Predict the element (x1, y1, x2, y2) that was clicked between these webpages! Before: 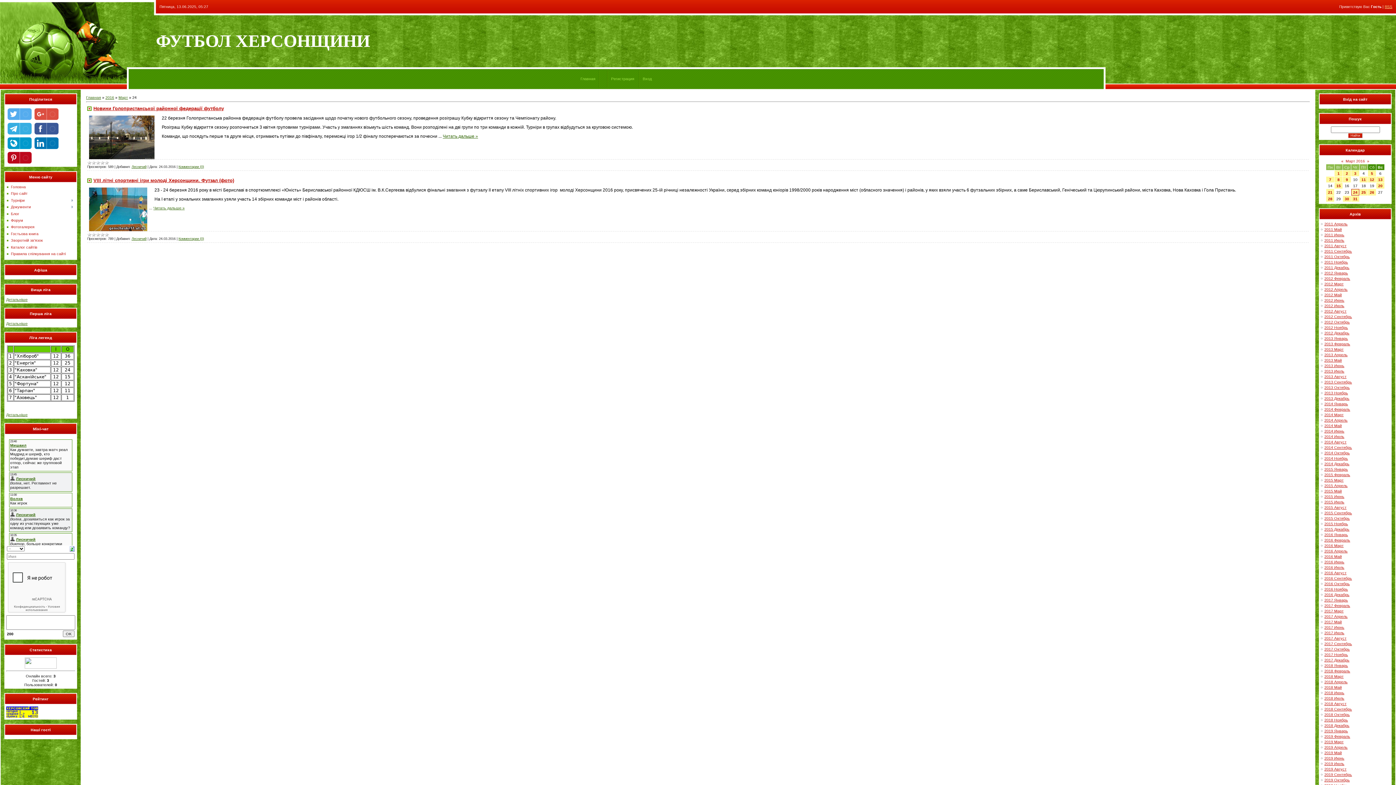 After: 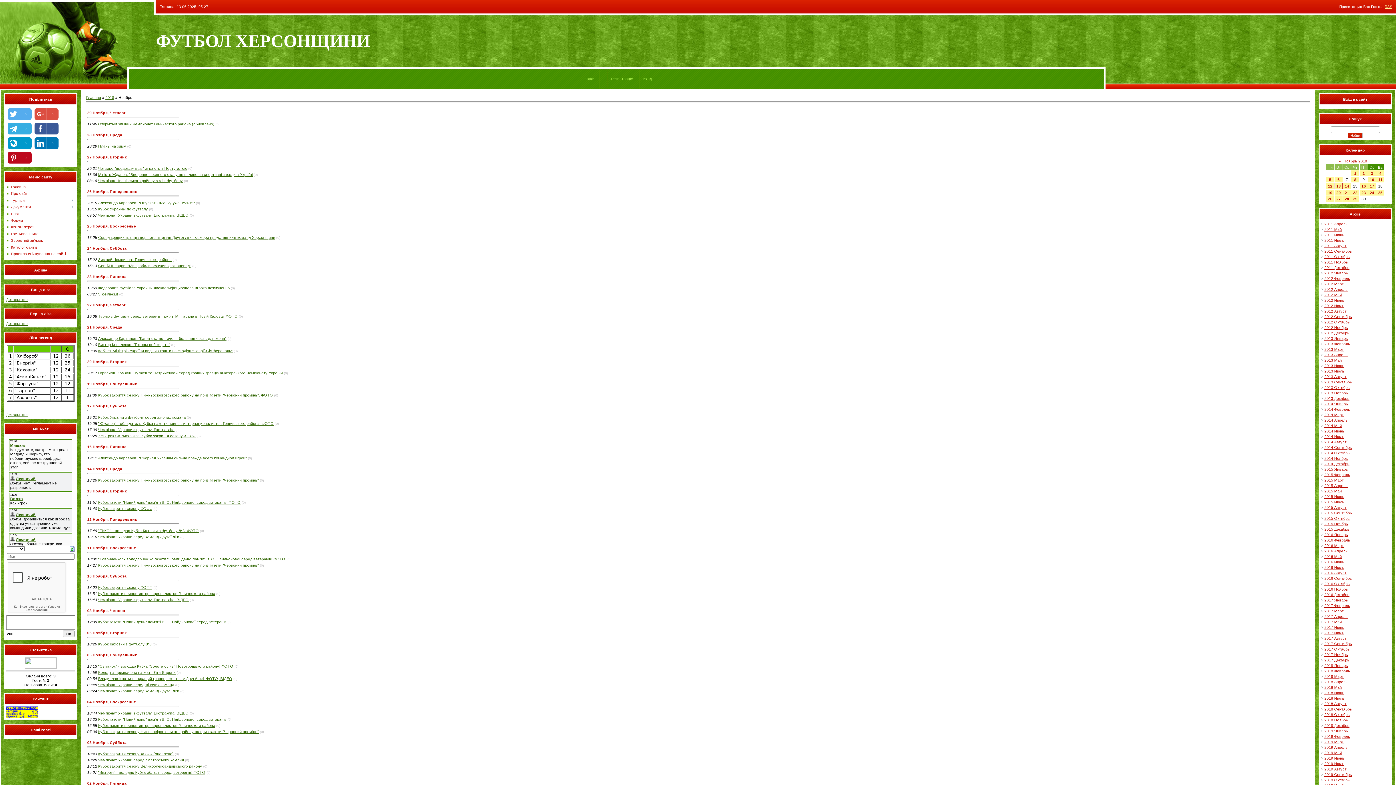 Action: label: 2018 Ноябрь bbox: (1324, 718, 1348, 722)